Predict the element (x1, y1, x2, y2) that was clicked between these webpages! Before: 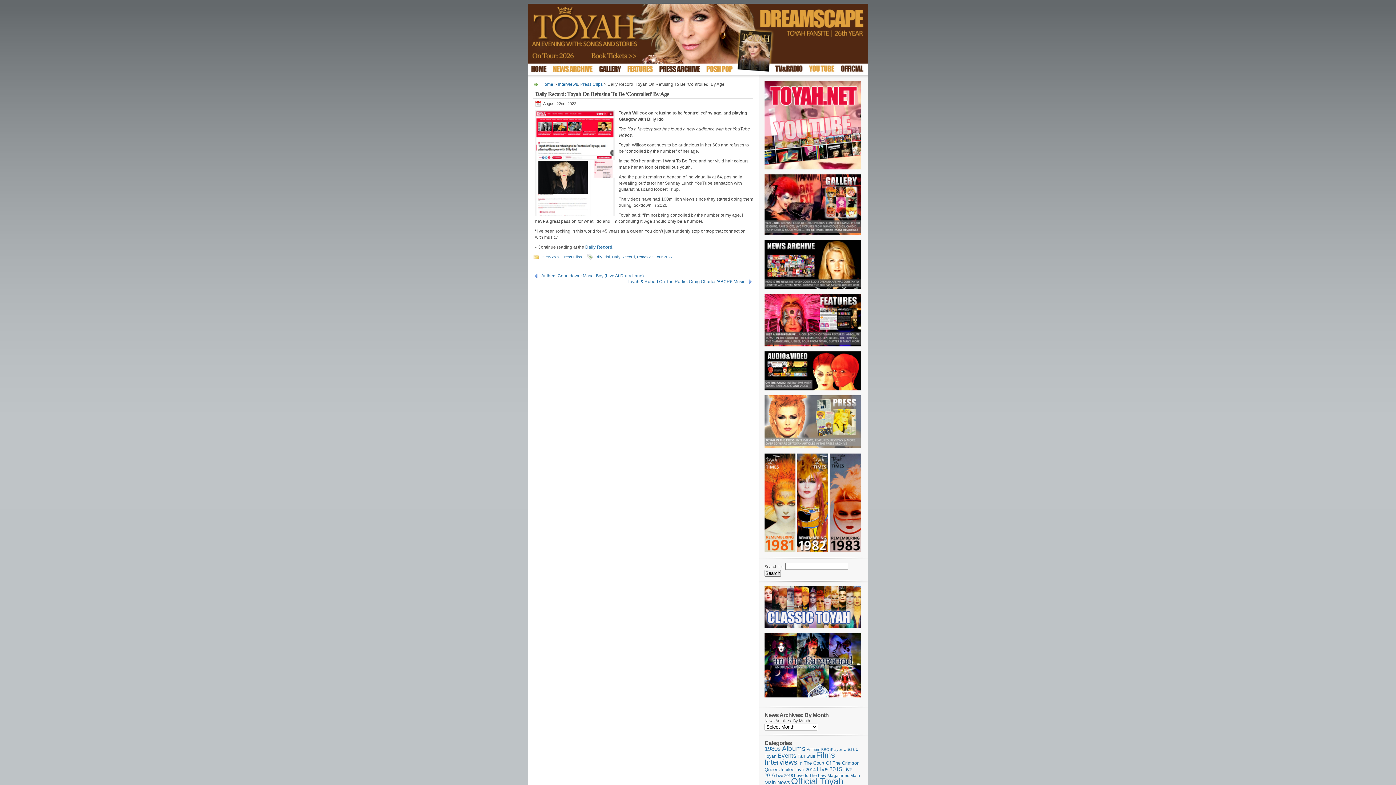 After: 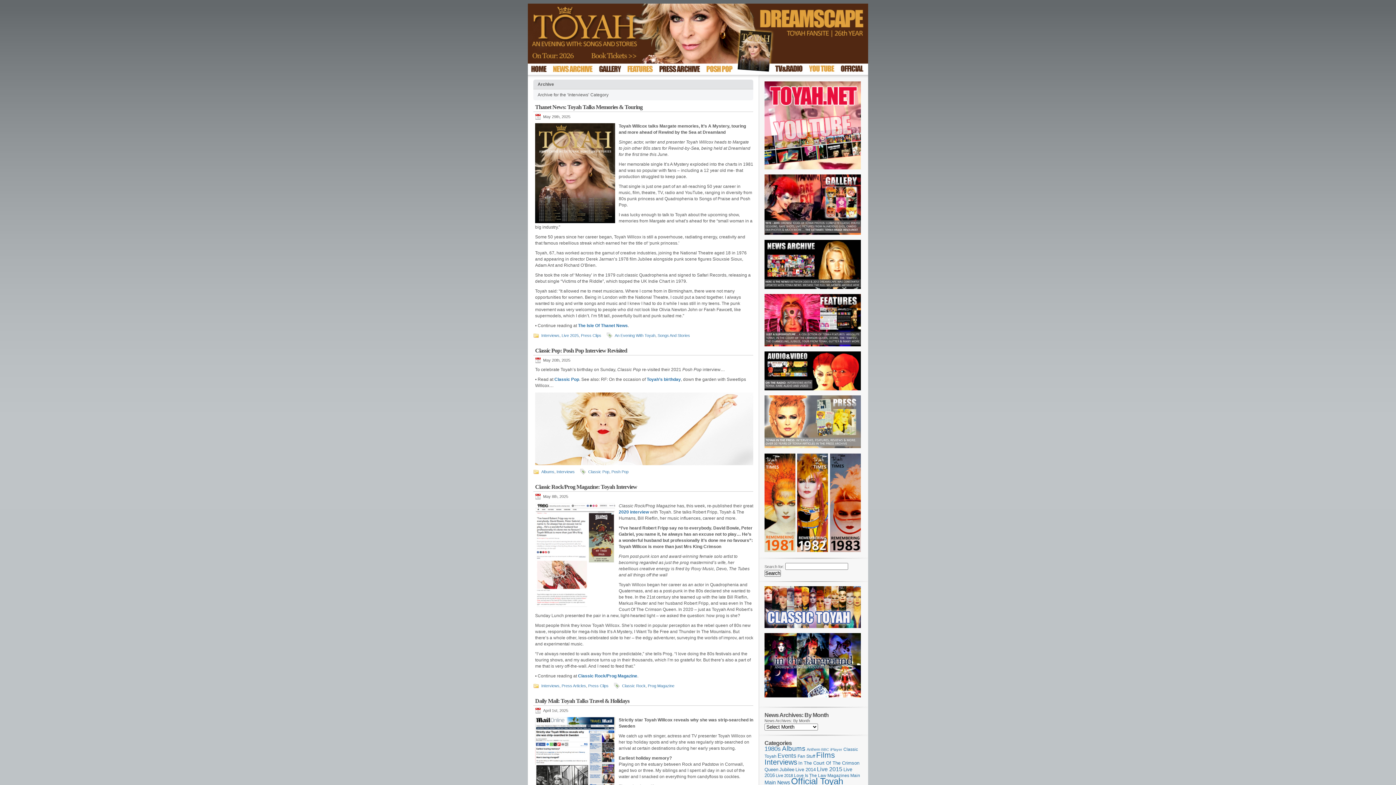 Action: bbox: (558, 81, 578, 86) label: Interviews